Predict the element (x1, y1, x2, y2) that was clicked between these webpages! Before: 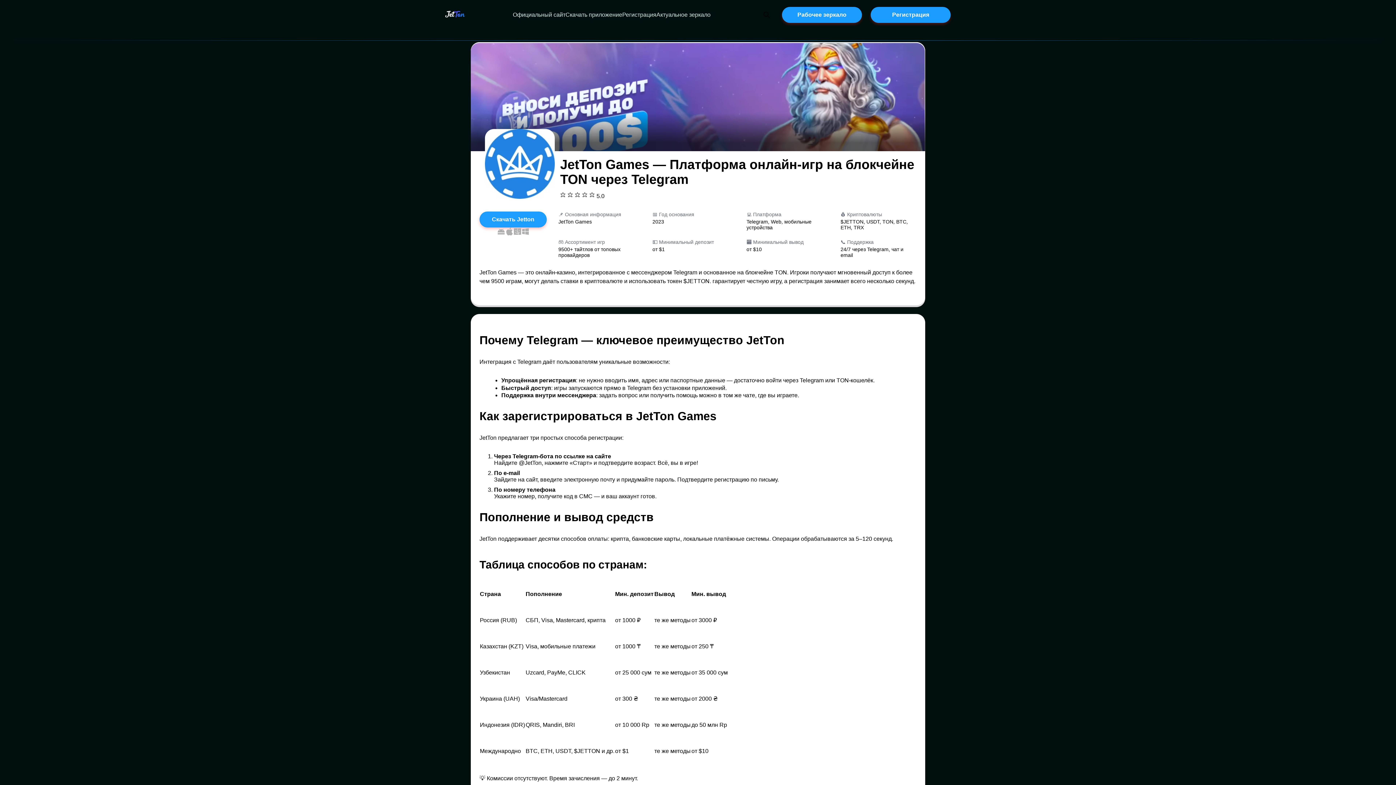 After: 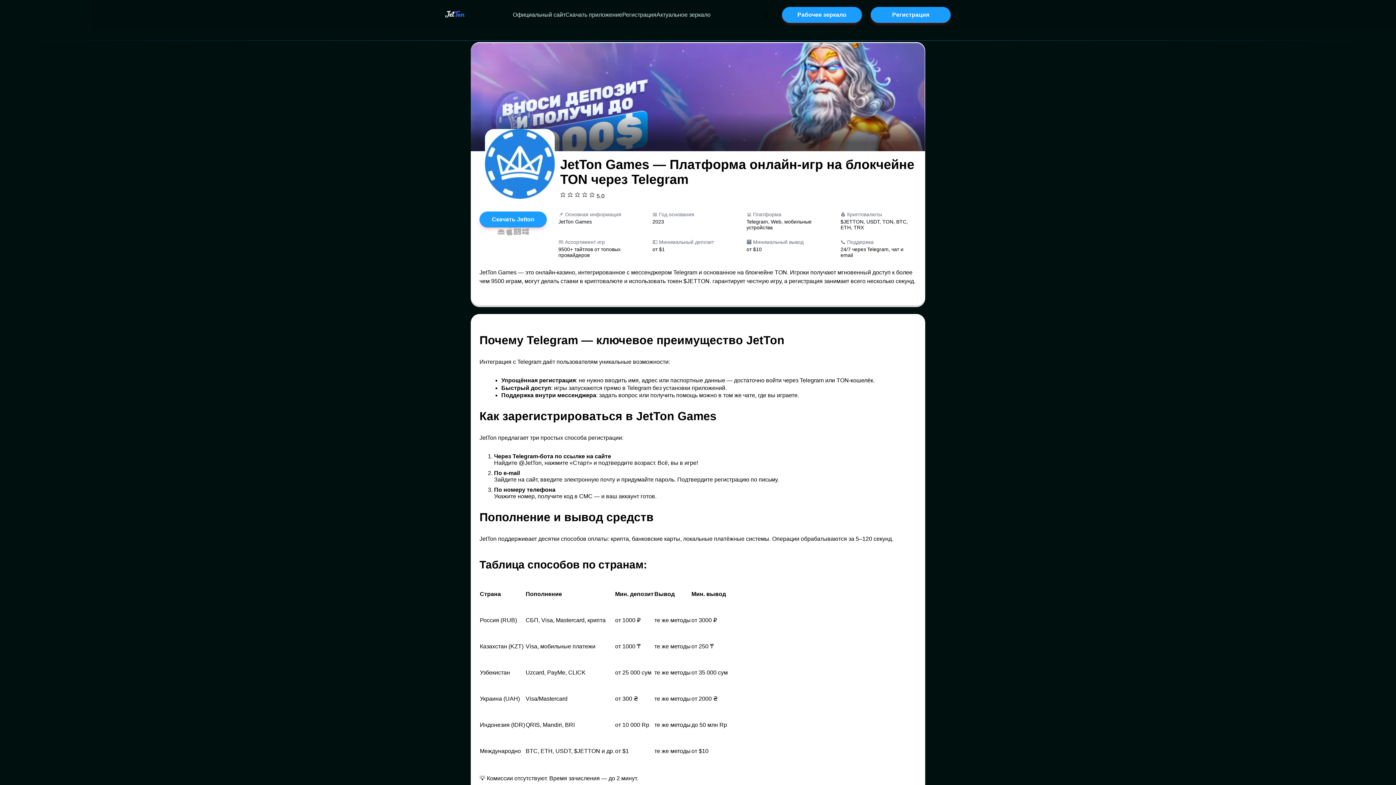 Action: bbox: (445, 10, 464, 18)